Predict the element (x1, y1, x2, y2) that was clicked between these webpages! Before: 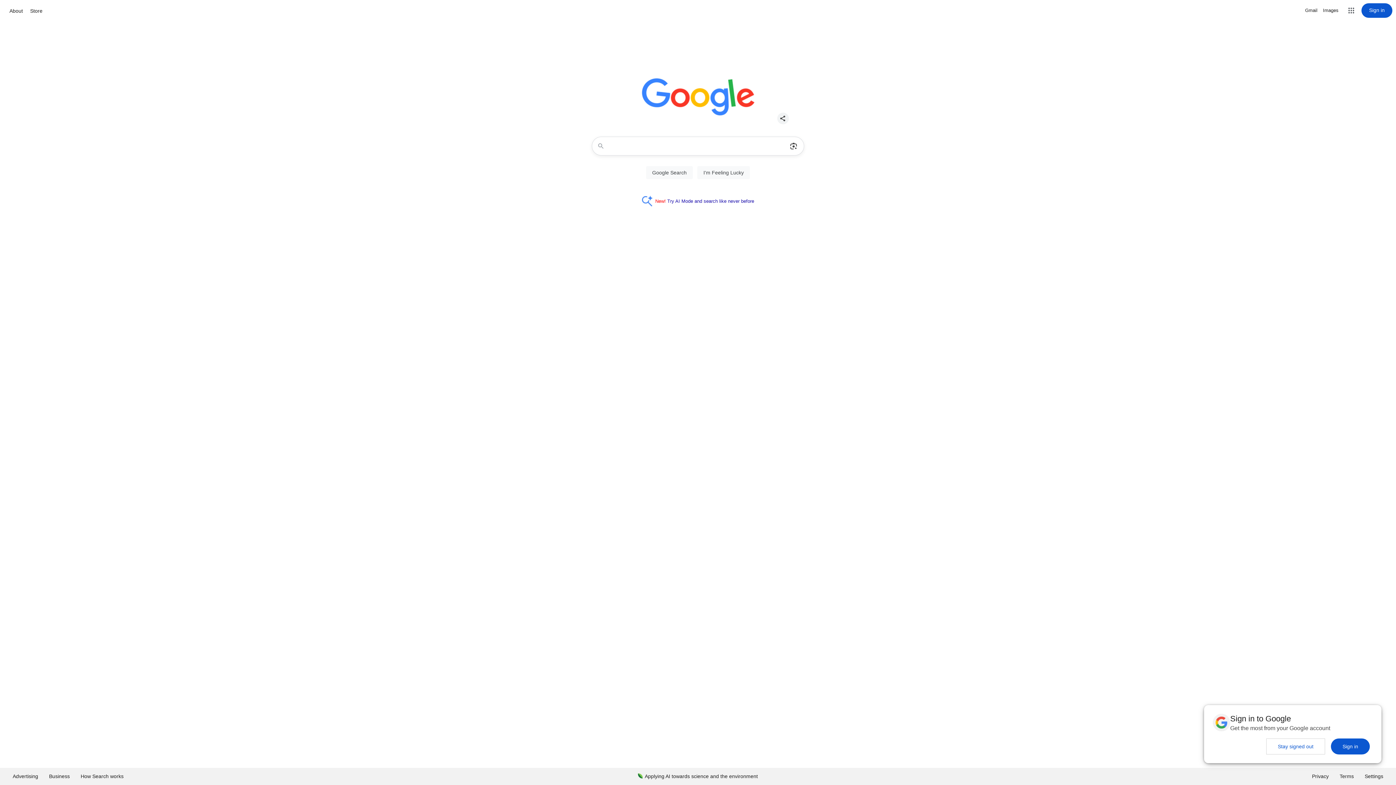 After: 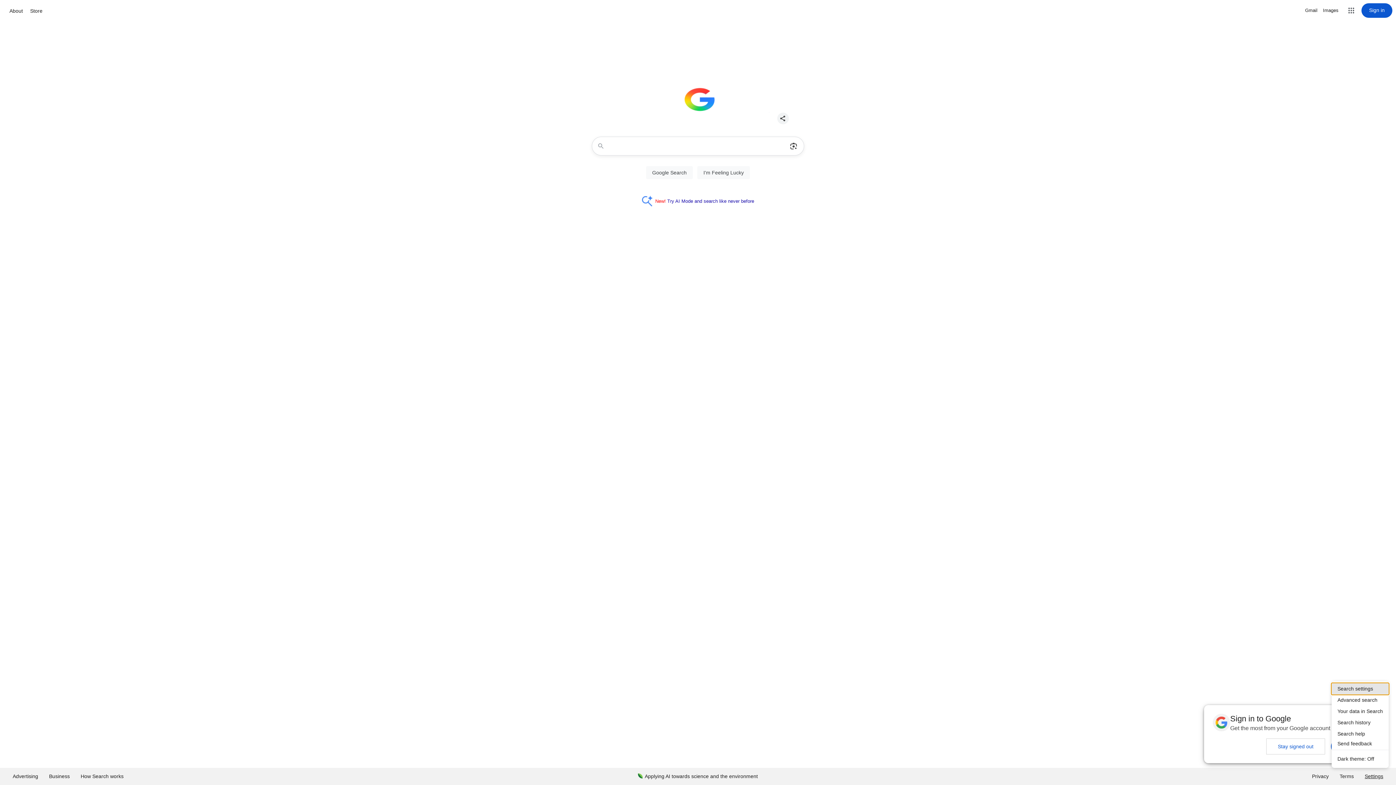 Action: bbox: (1359, 768, 1389, 785) label: Settings